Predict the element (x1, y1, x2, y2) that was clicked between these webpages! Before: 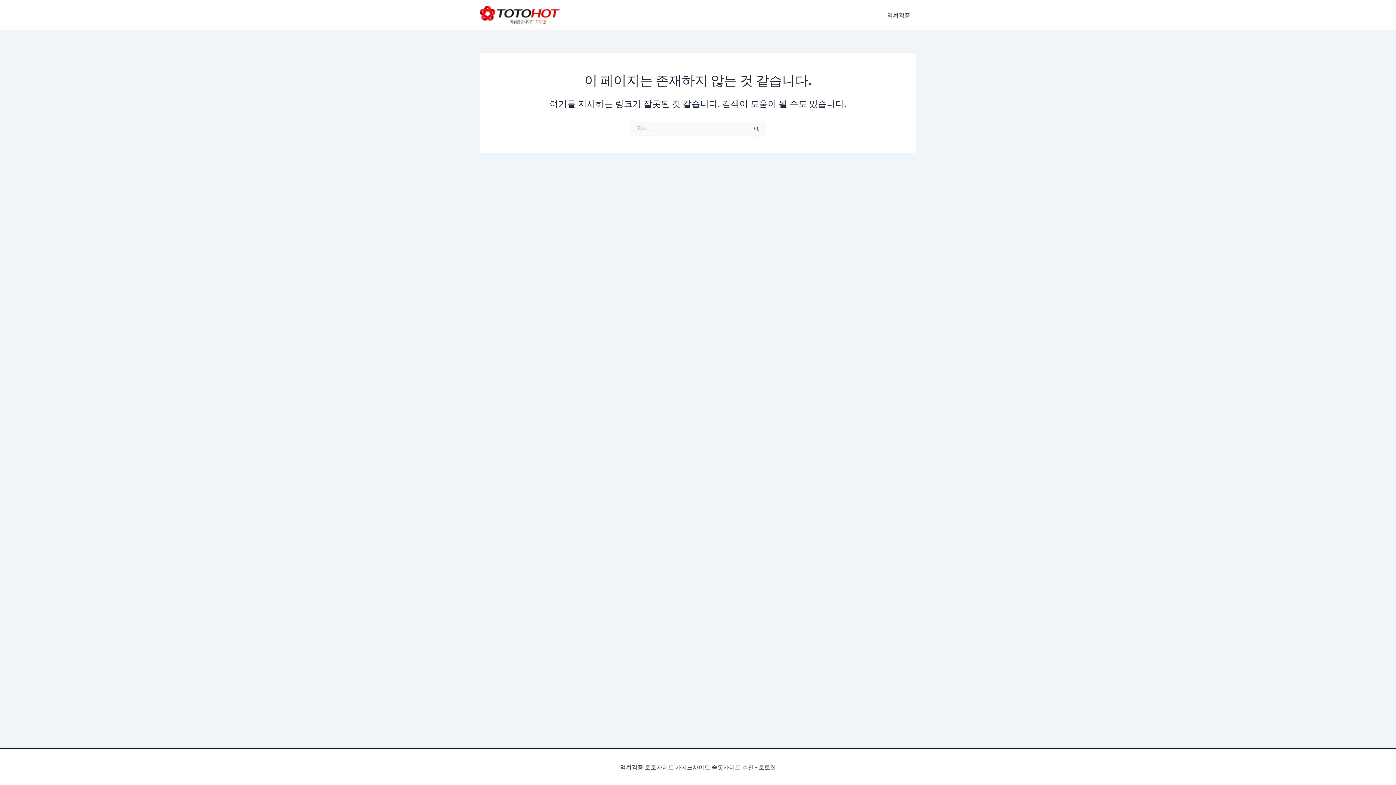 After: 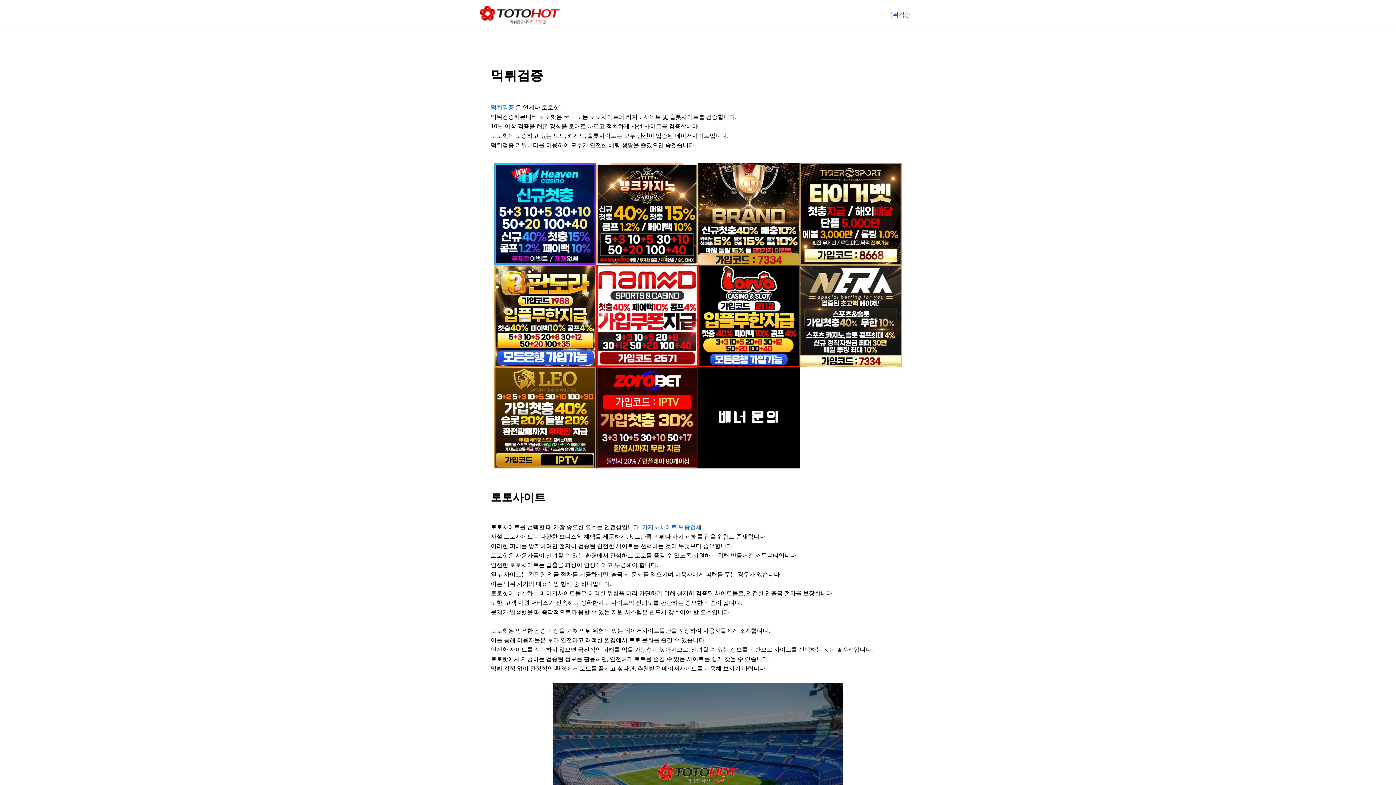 Action: bbox: (881, 0, 916, 29) label: 먹튀검증